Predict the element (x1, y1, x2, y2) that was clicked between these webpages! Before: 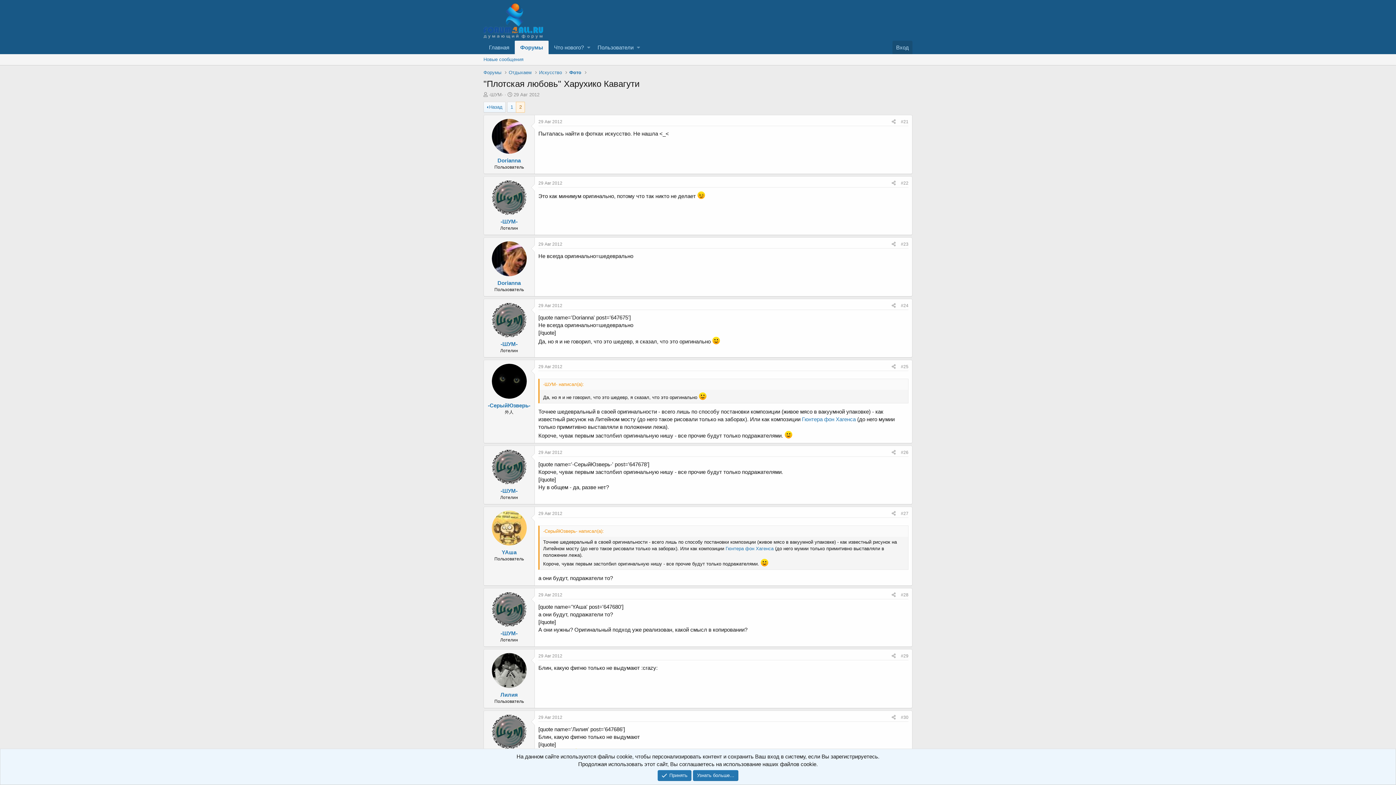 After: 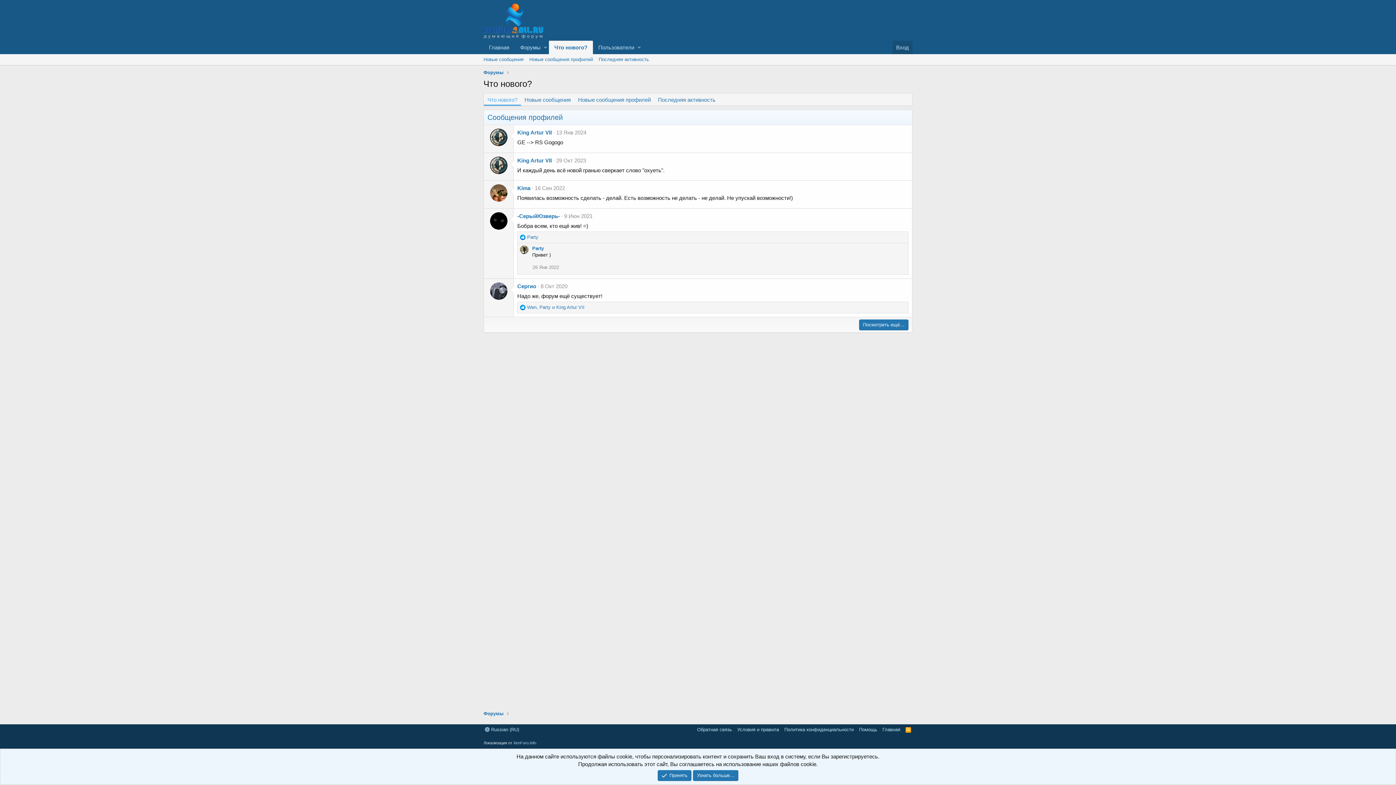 Action: label: Что нового? bbox: (548, 40, 585, 54)